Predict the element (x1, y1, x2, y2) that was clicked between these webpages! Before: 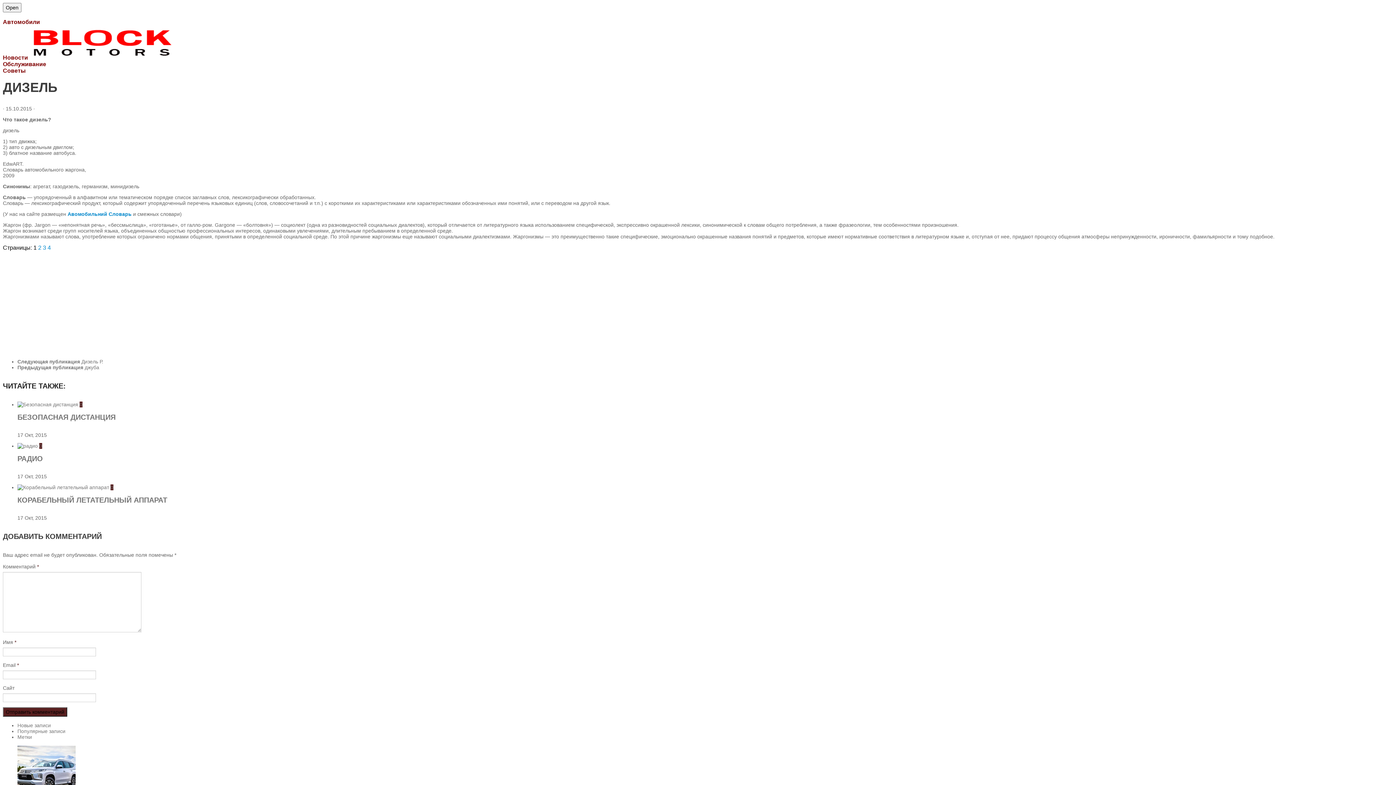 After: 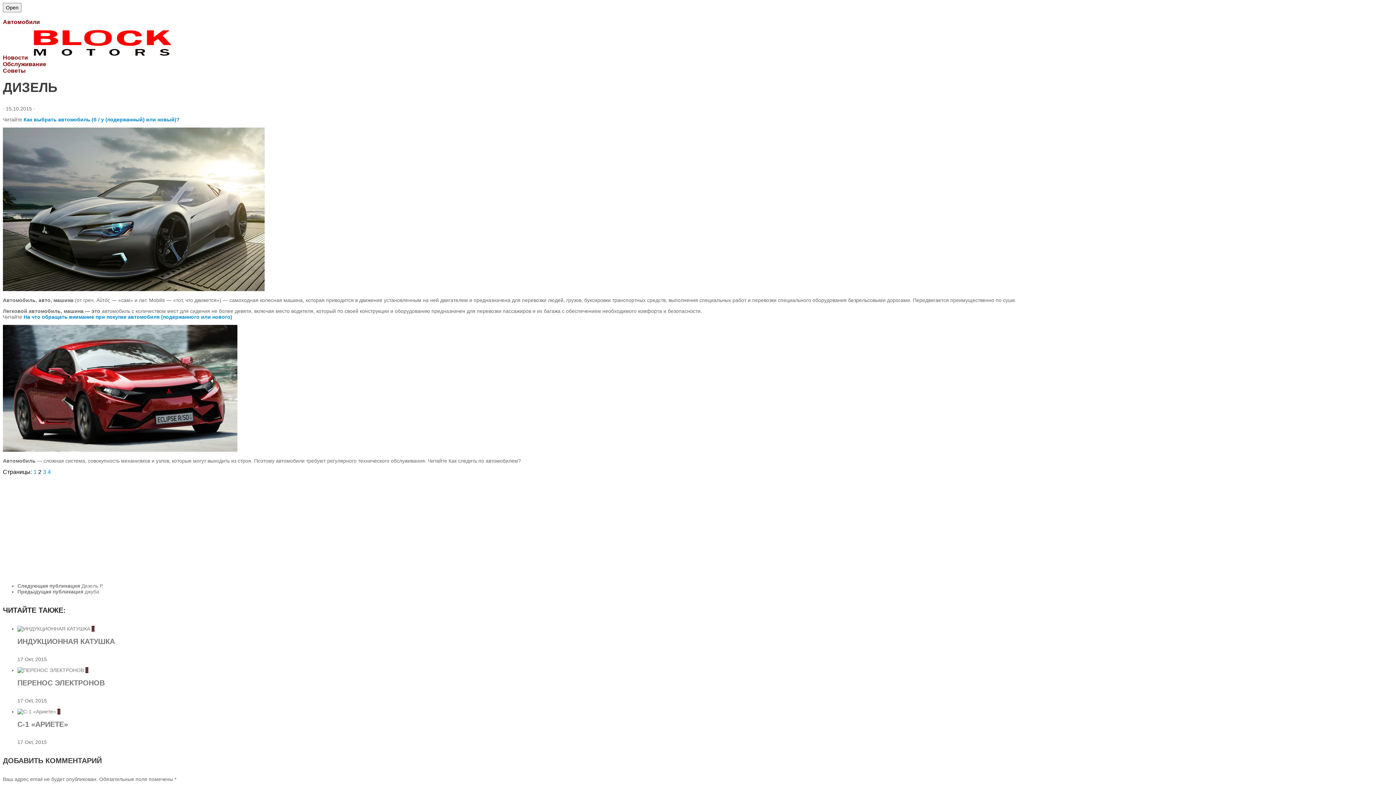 Action: bbox: (38, 244, 41, 250) label: 2